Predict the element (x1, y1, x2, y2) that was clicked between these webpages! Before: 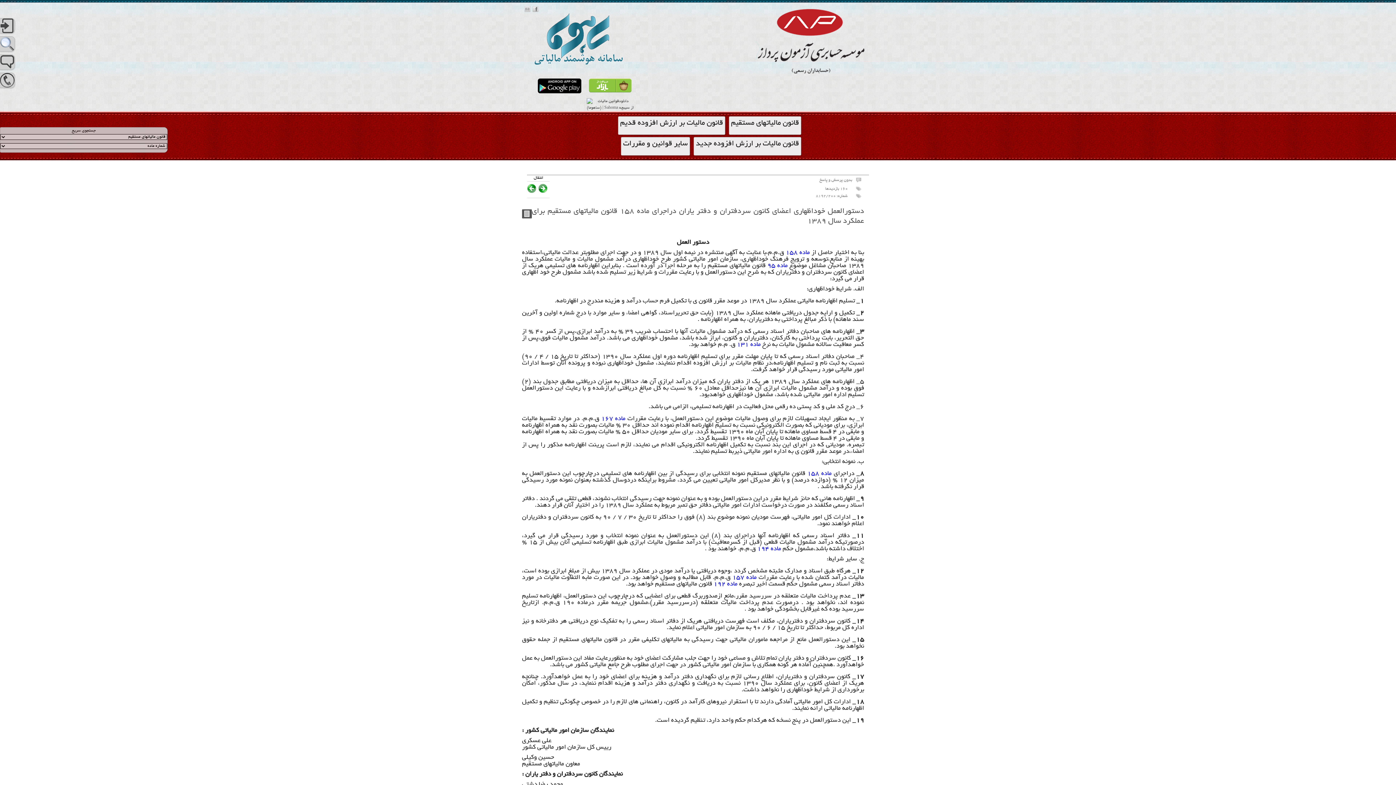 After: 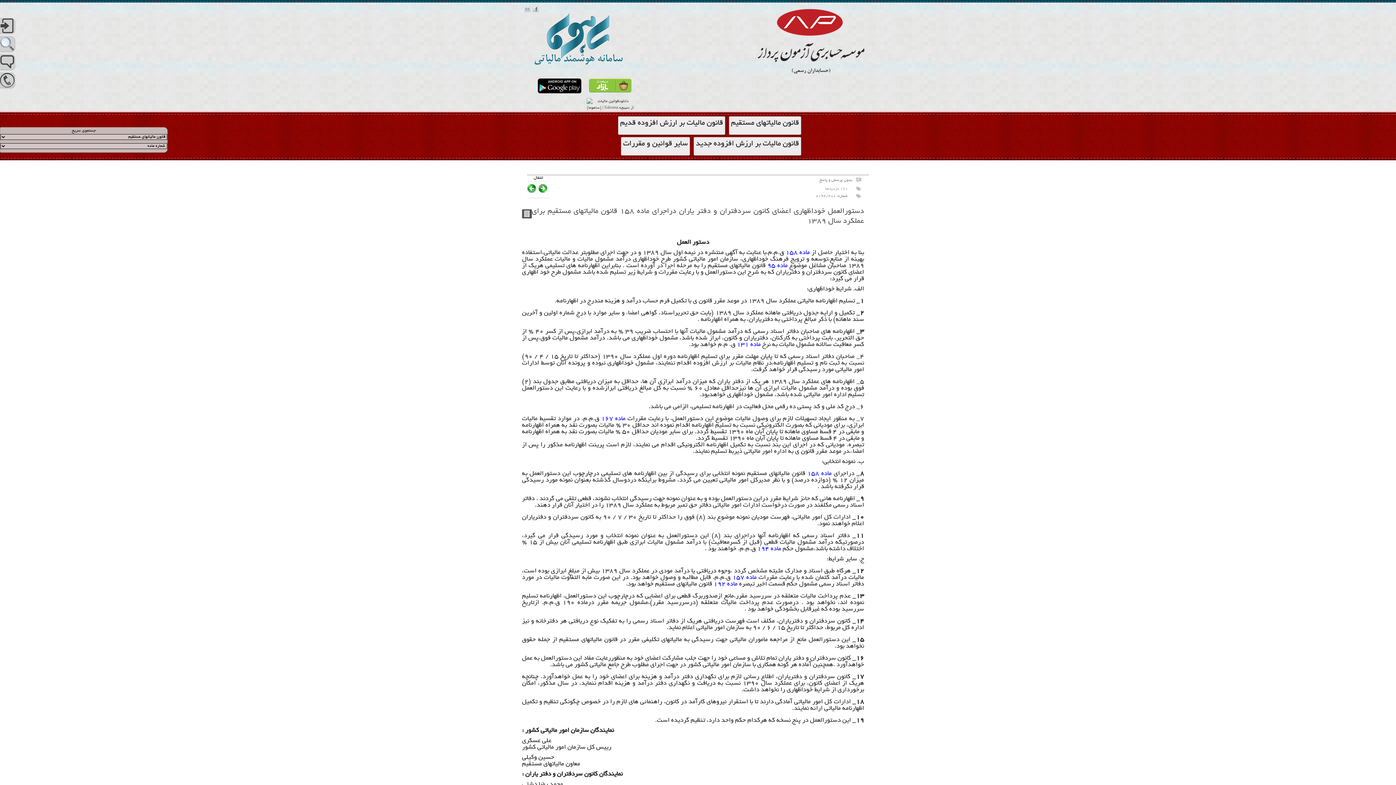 Action: label: 160 بازدیدها bbox: (816, 186, 852, 191)